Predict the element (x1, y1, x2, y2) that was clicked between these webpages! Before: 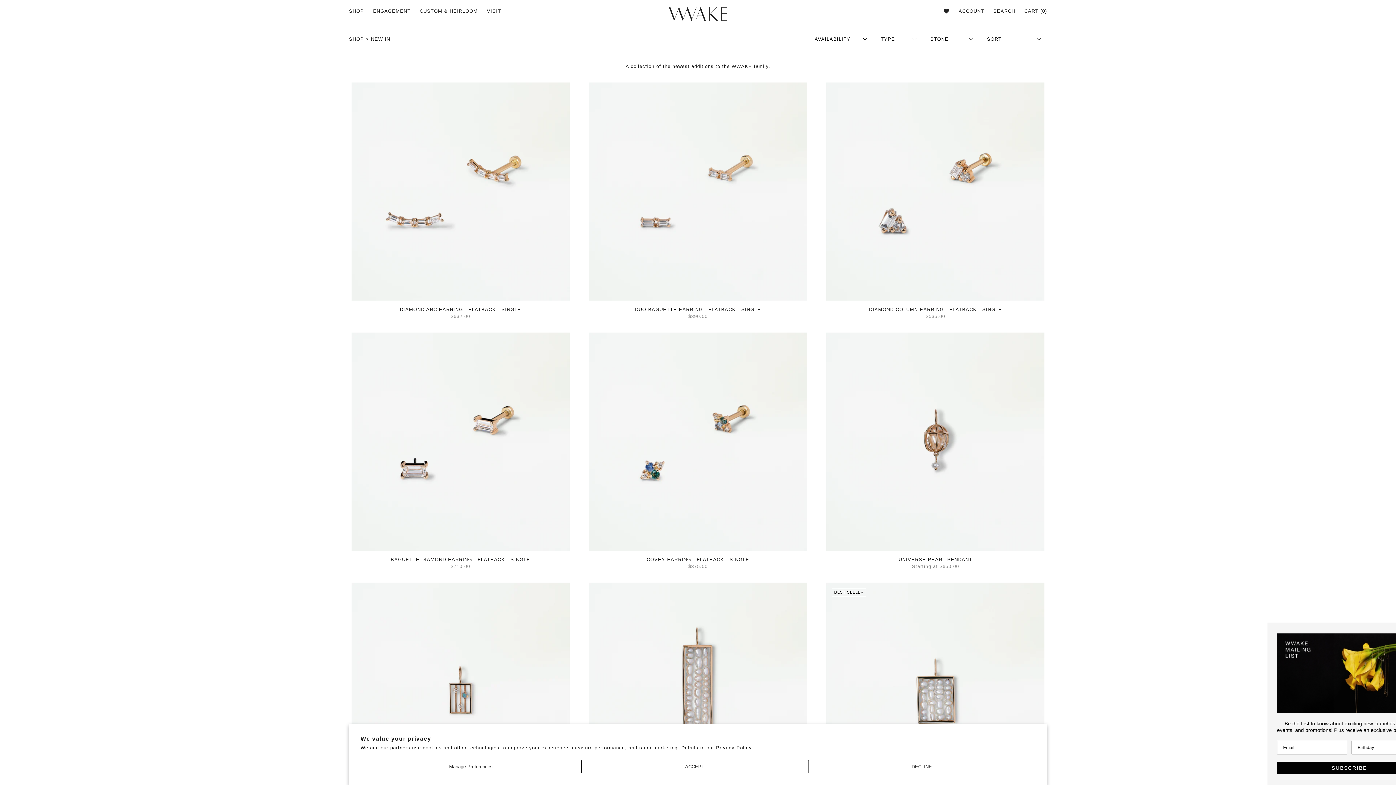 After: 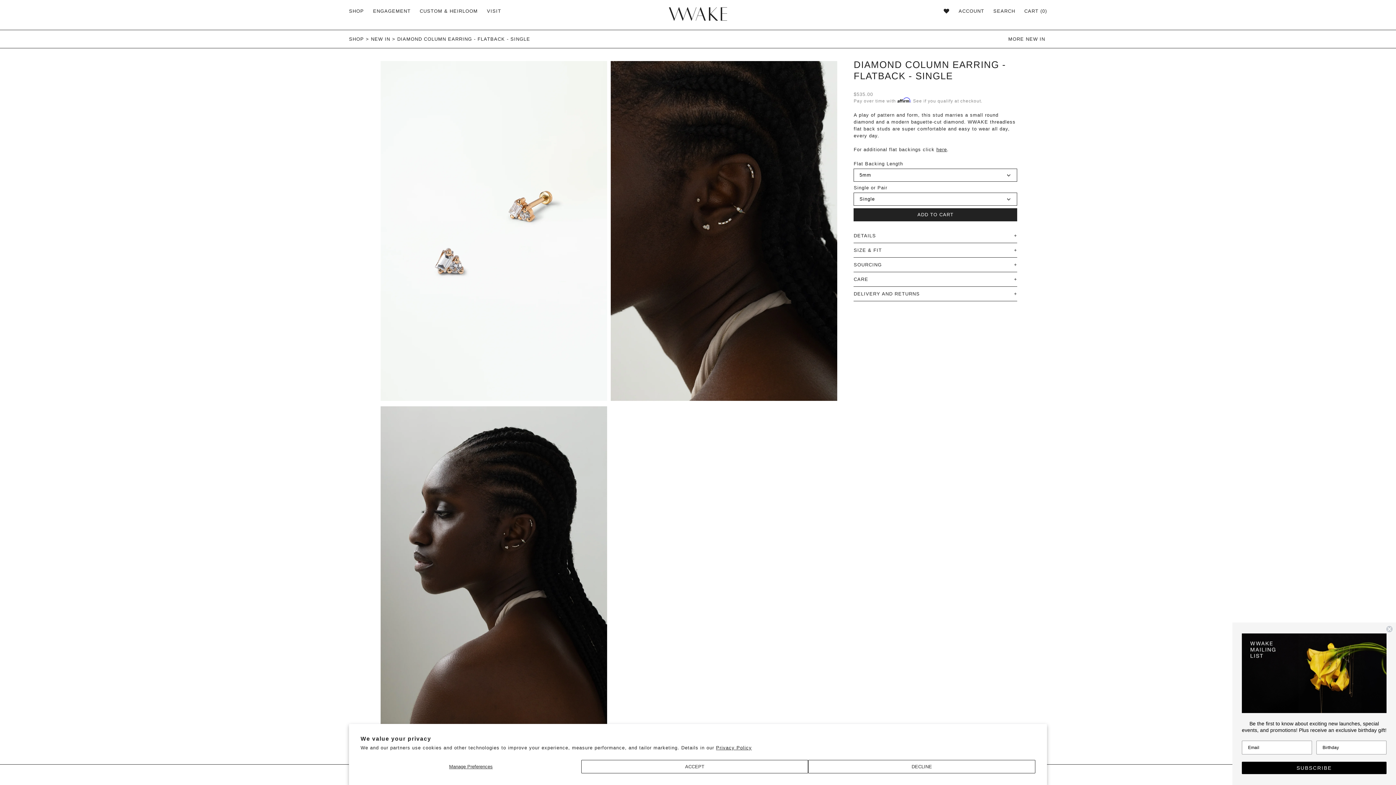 Action: label: DIAMOND COLUMN EARRING - FLATBACK - SINGLE bbox: (869, 306, 1002, 312)